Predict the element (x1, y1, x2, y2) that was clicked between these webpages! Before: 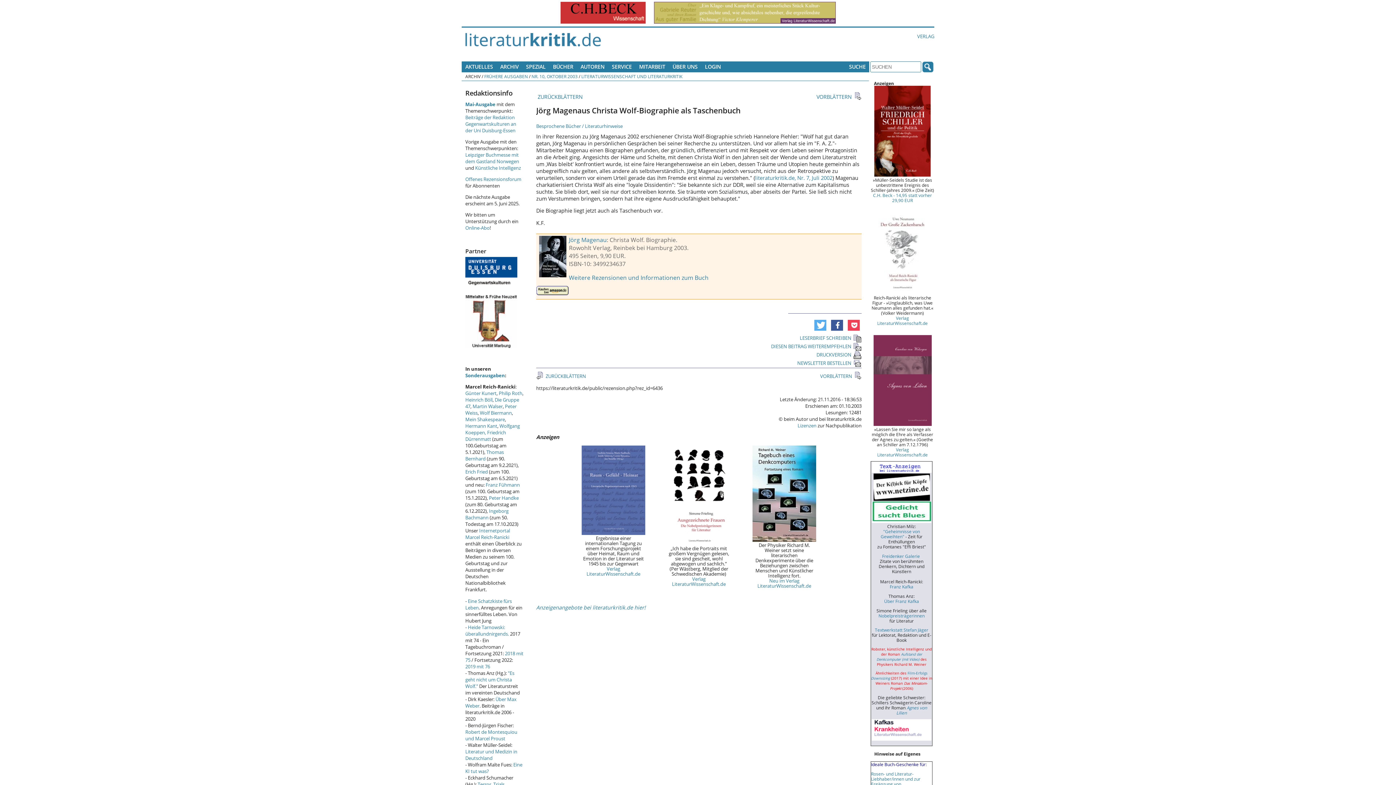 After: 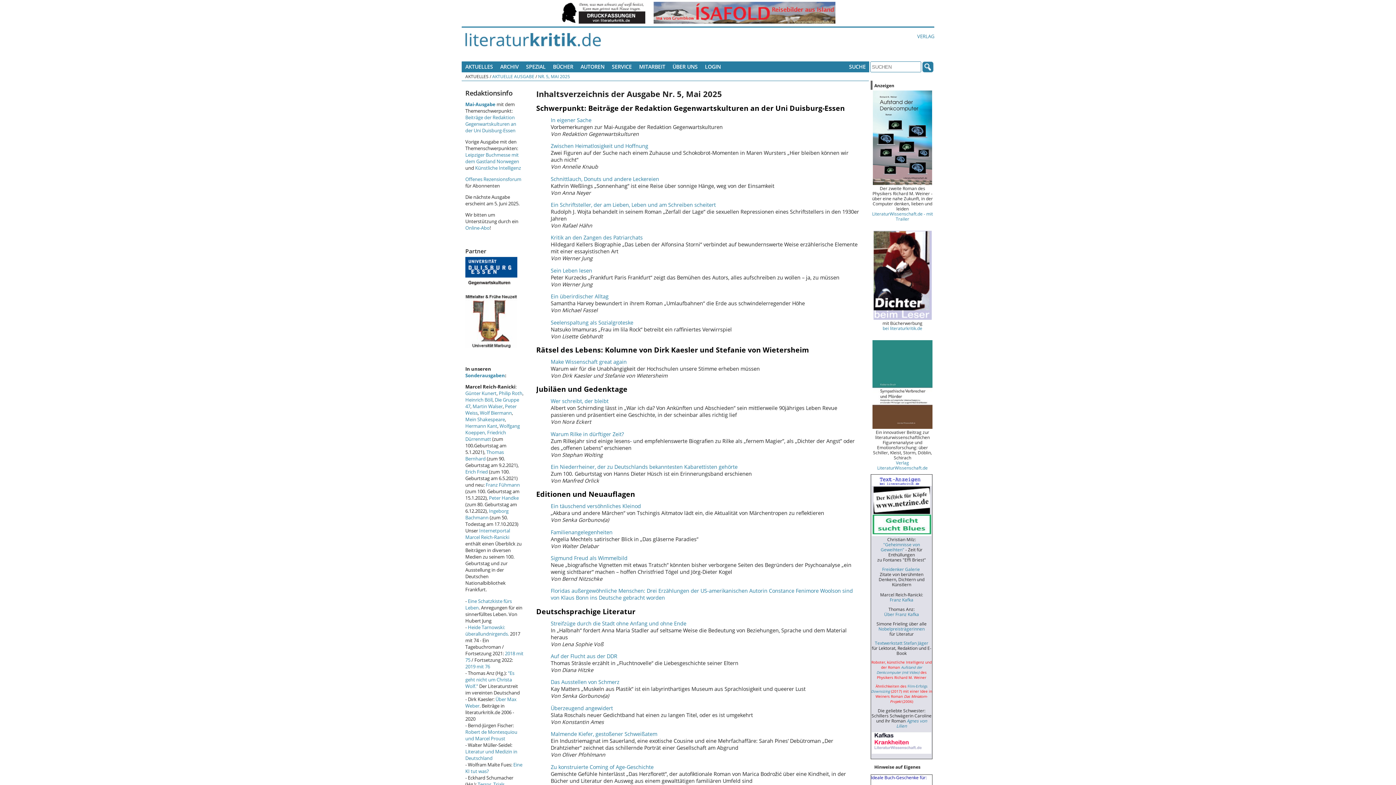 Action: label: Beiträge der Redaktion Gegenwartskulturen an der Uni Duisburg-Essen bbox: (465, 114, 516, 133)